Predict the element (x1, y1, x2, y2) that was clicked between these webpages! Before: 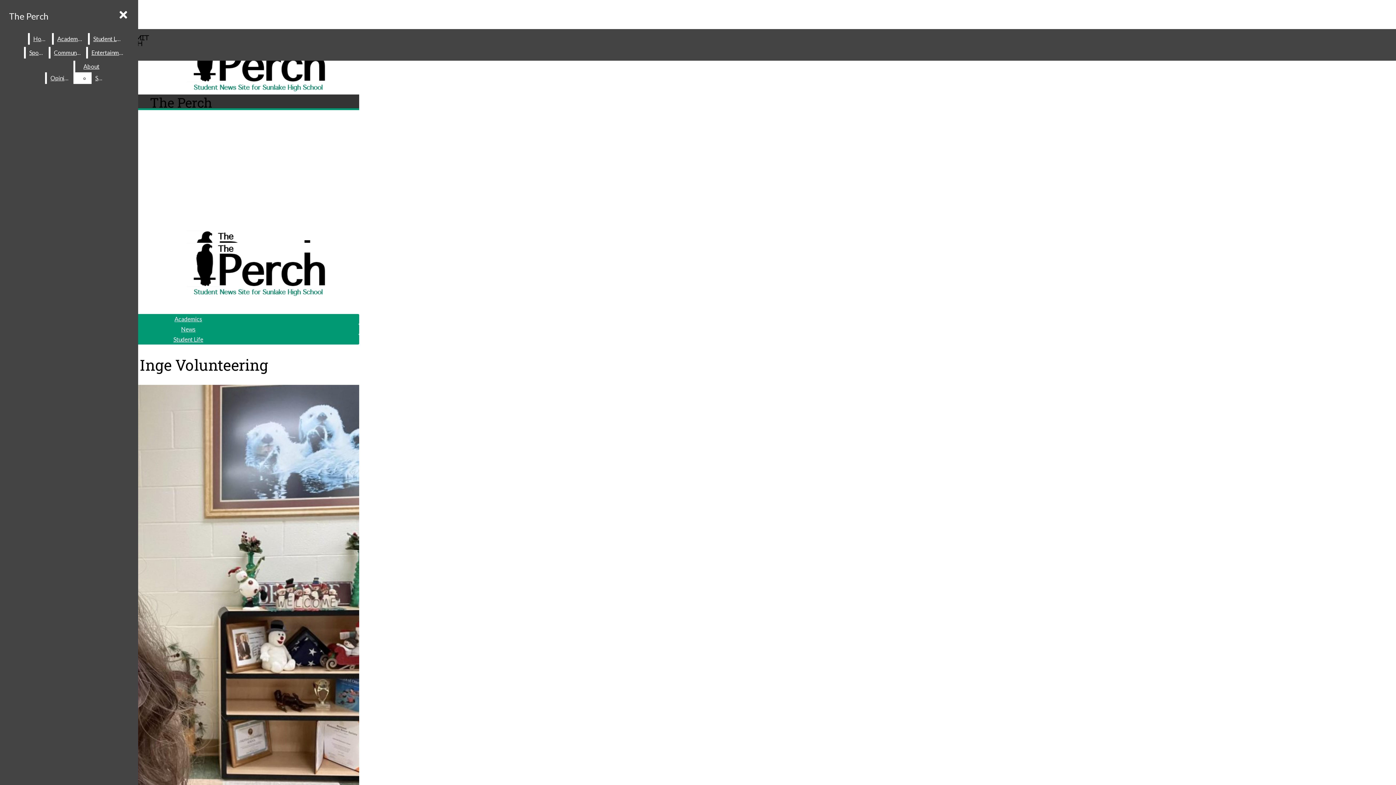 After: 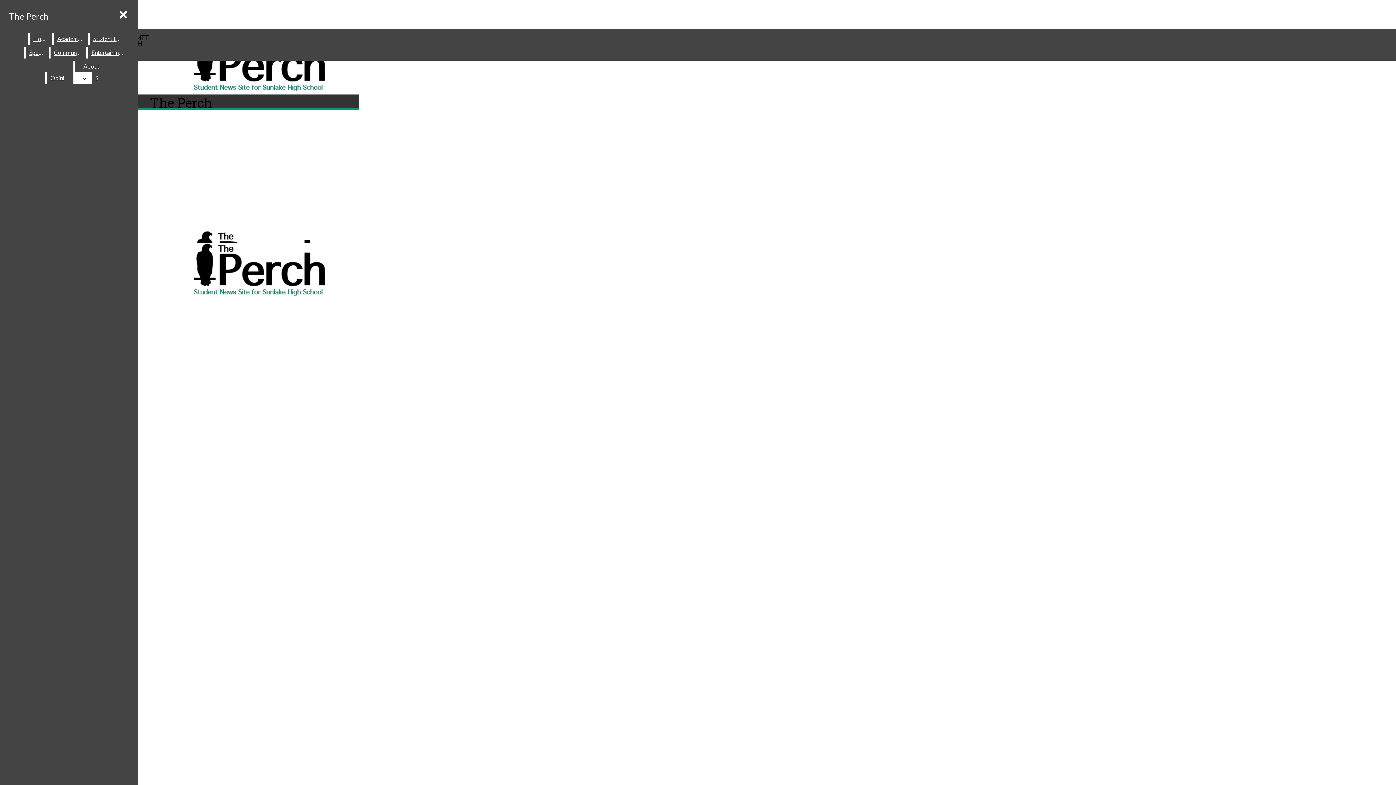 Action: bbox: (50, 46, 84, 58) label: Community